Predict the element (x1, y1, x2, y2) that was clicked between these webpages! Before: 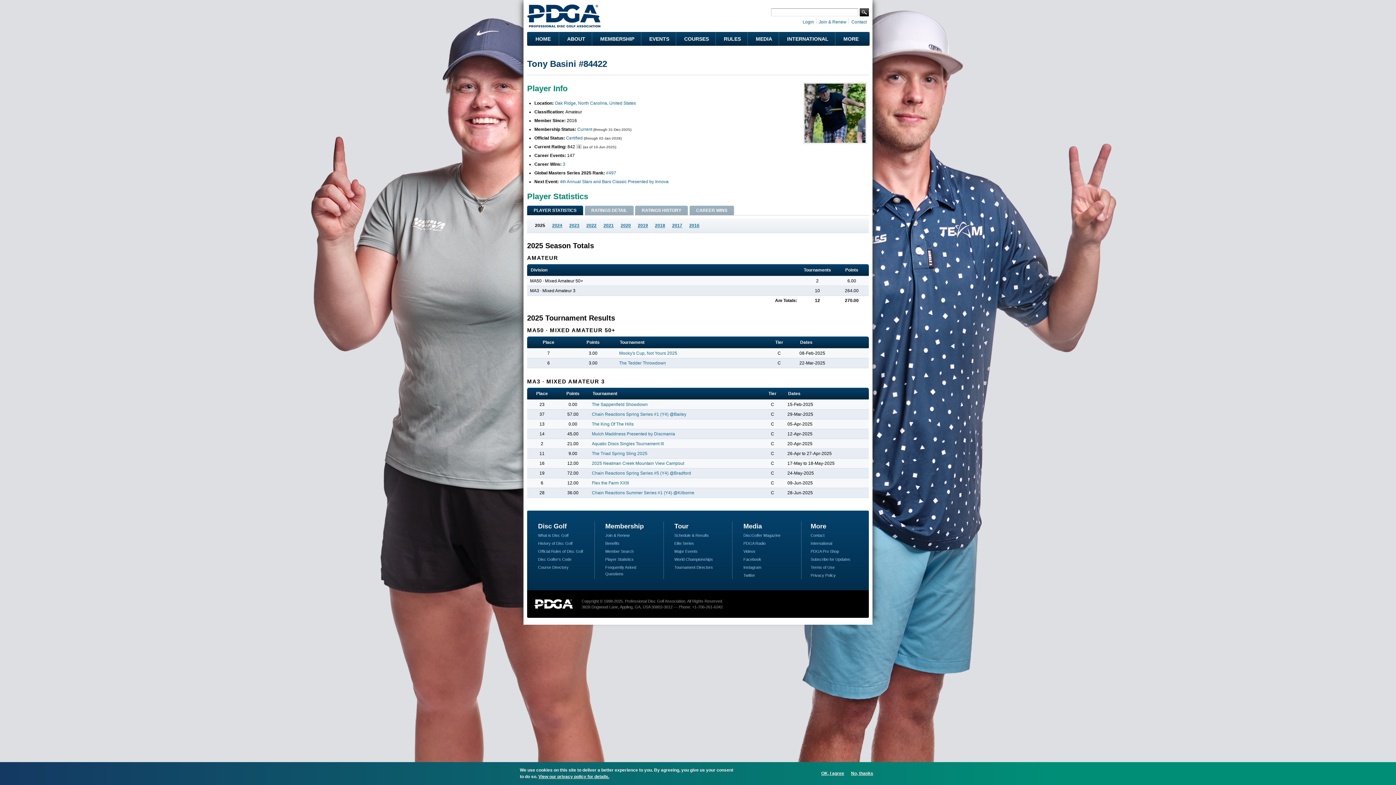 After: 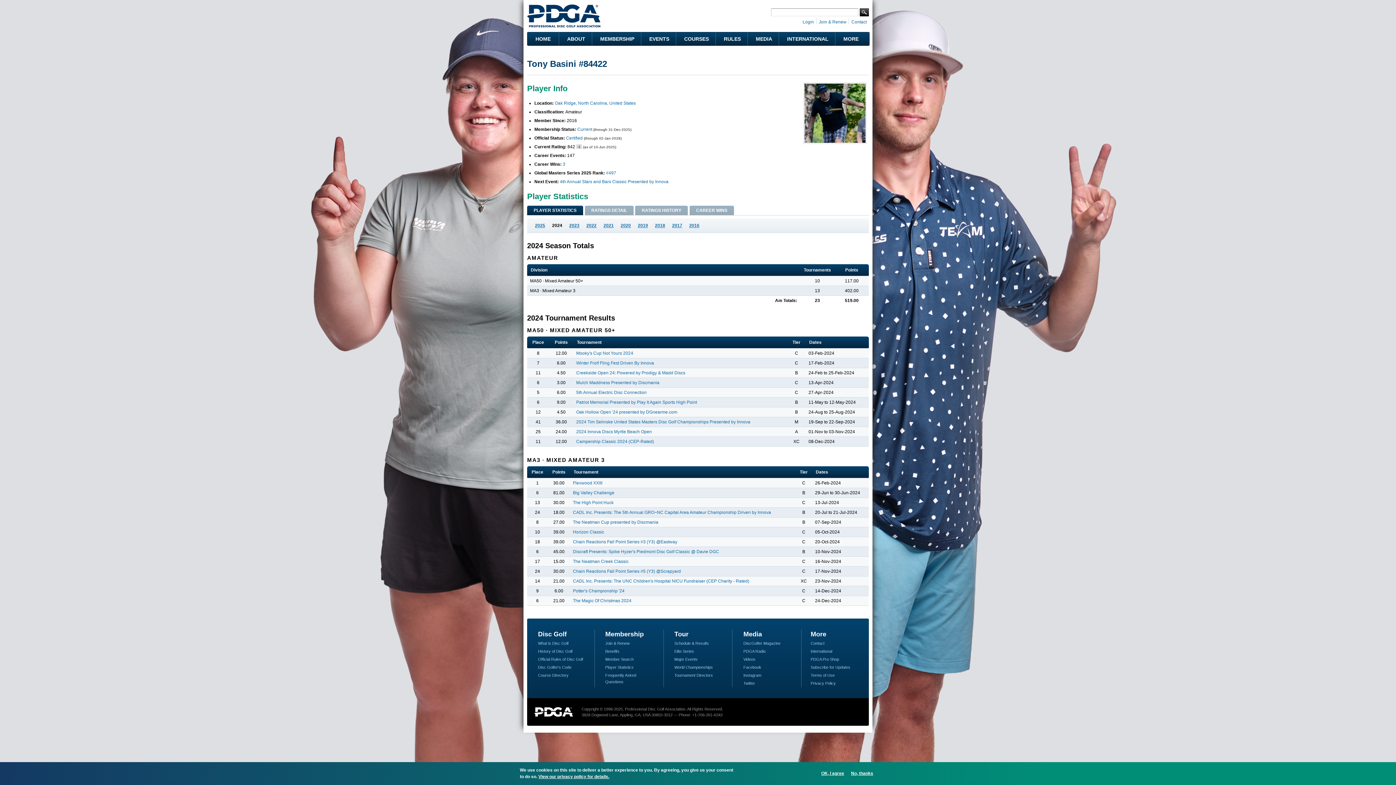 Action: bbox: (549, 221, 565, 229) label: 2024